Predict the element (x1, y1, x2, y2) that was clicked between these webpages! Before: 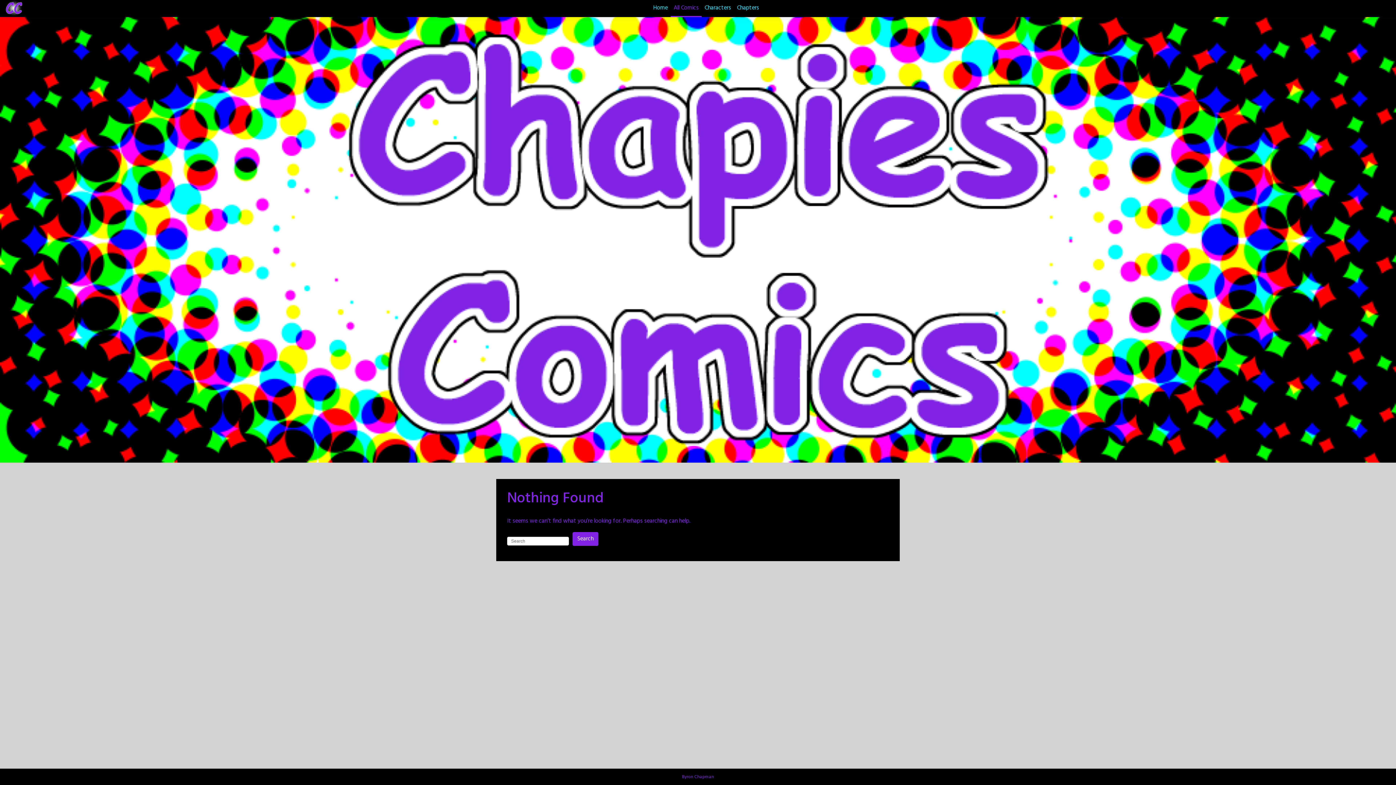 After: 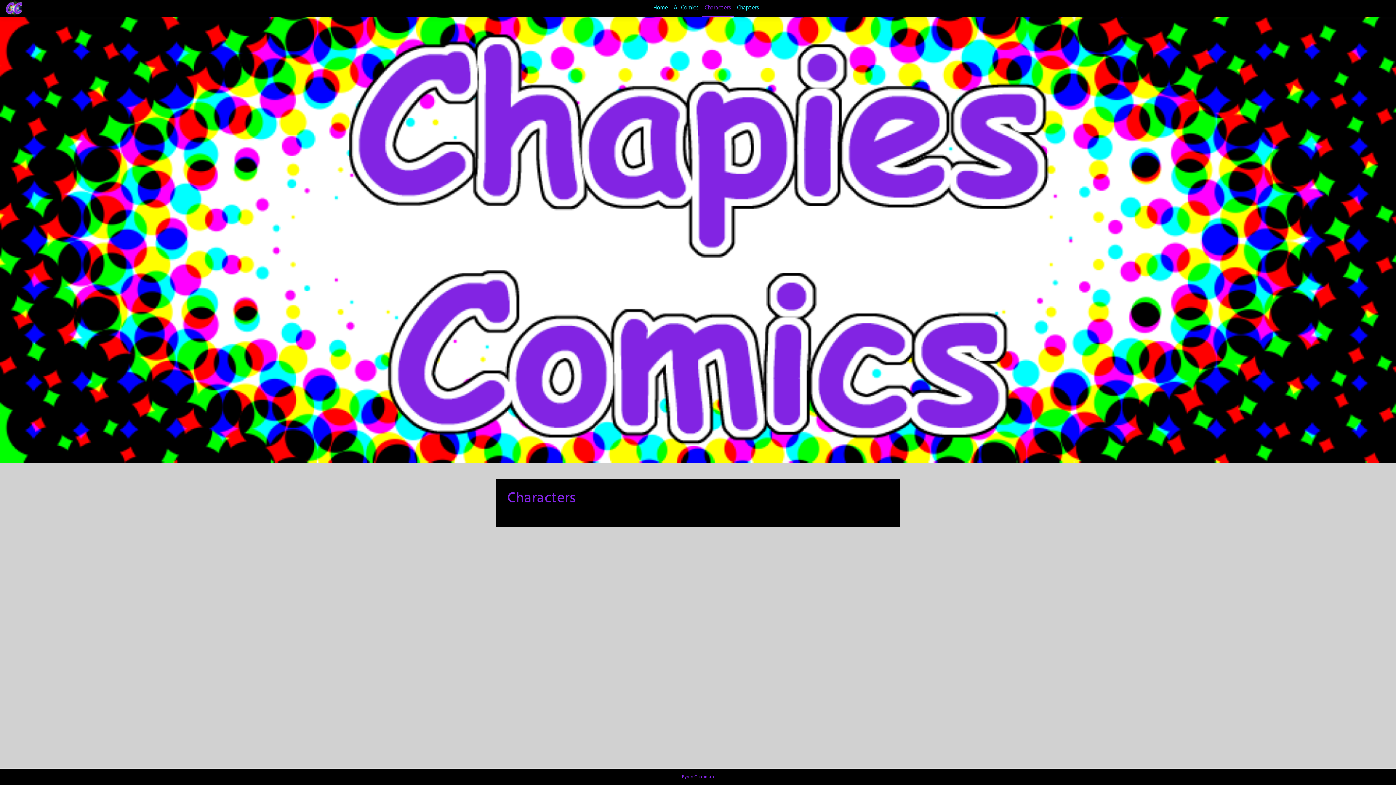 Action: label: Characters bbox: (701, 0, 734, 16)